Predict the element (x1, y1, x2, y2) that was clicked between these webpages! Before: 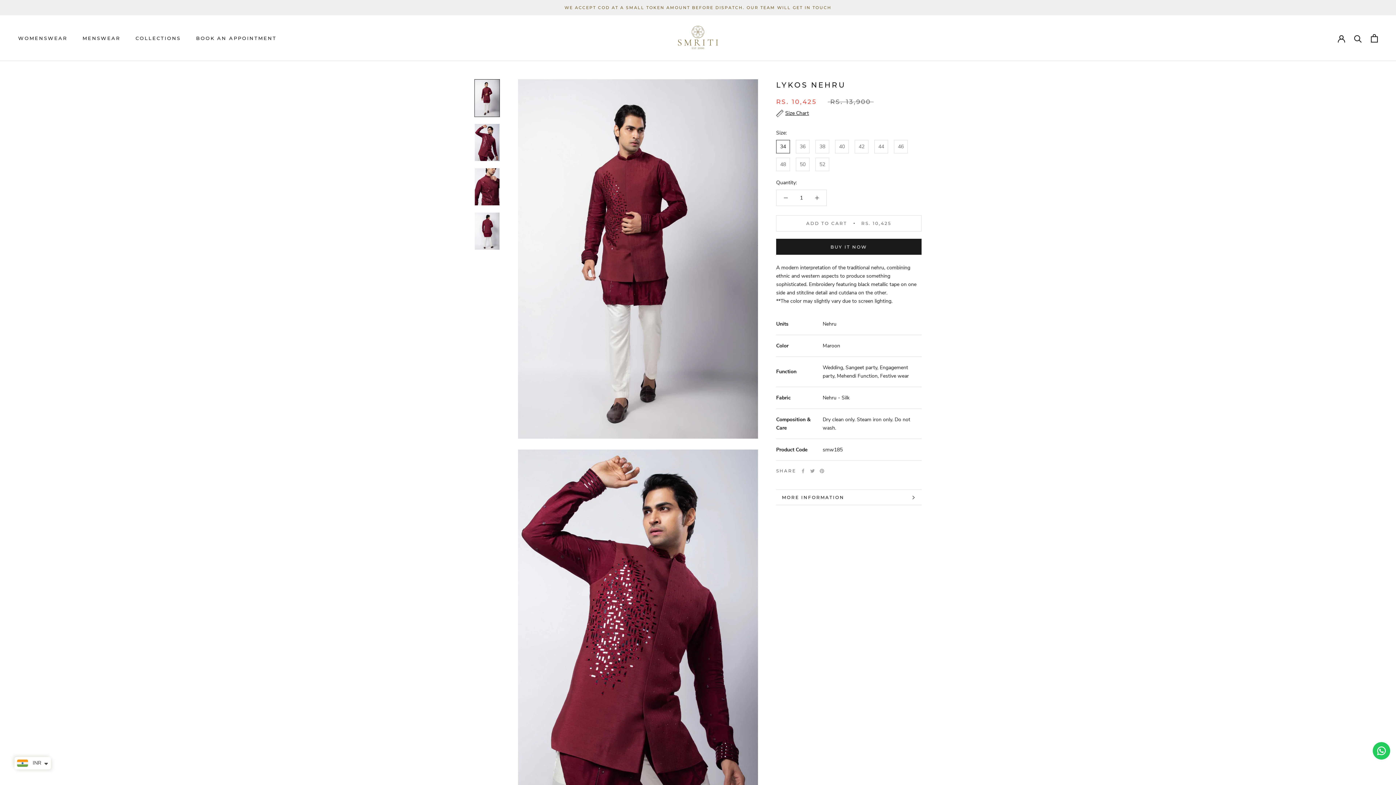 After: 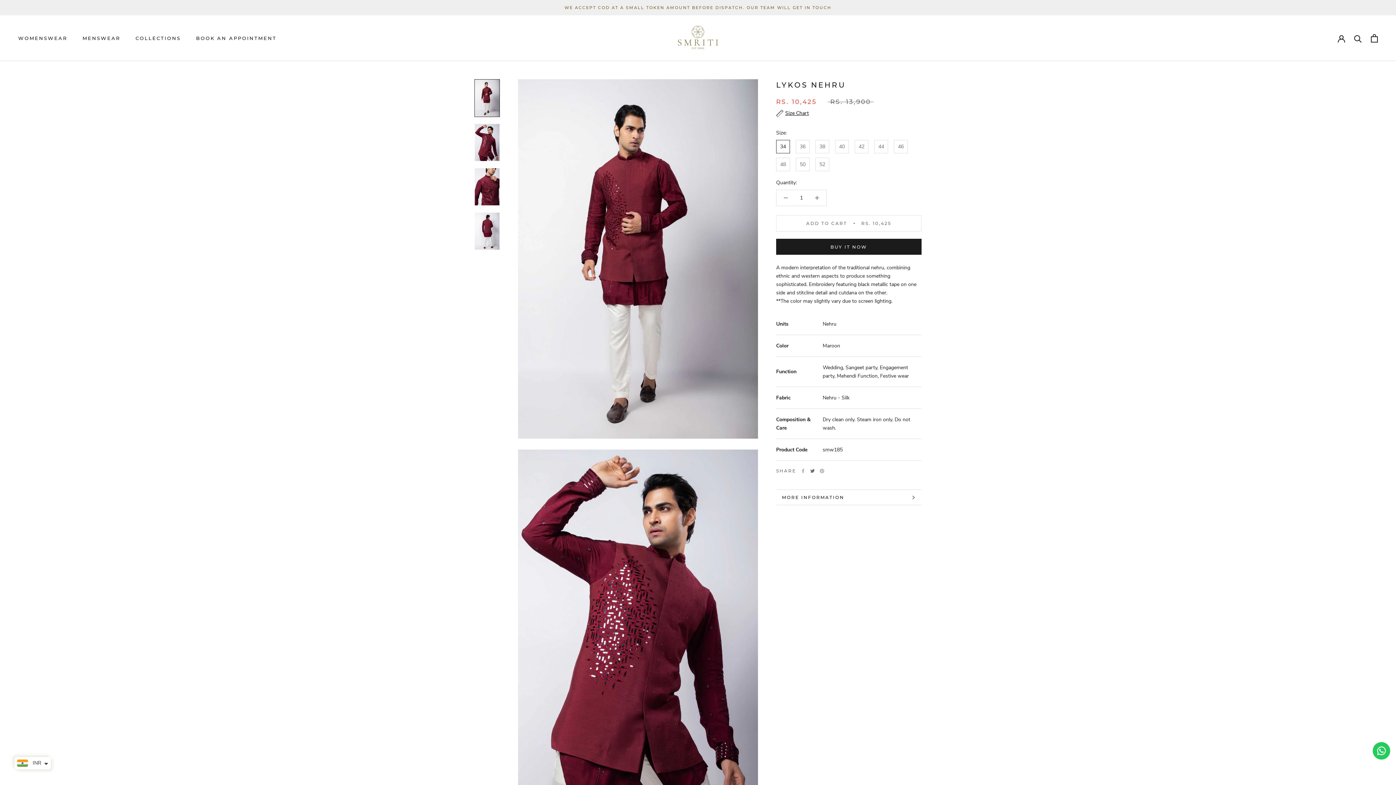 Action: label: Twitter bbox: (810, 469, 814, 473)